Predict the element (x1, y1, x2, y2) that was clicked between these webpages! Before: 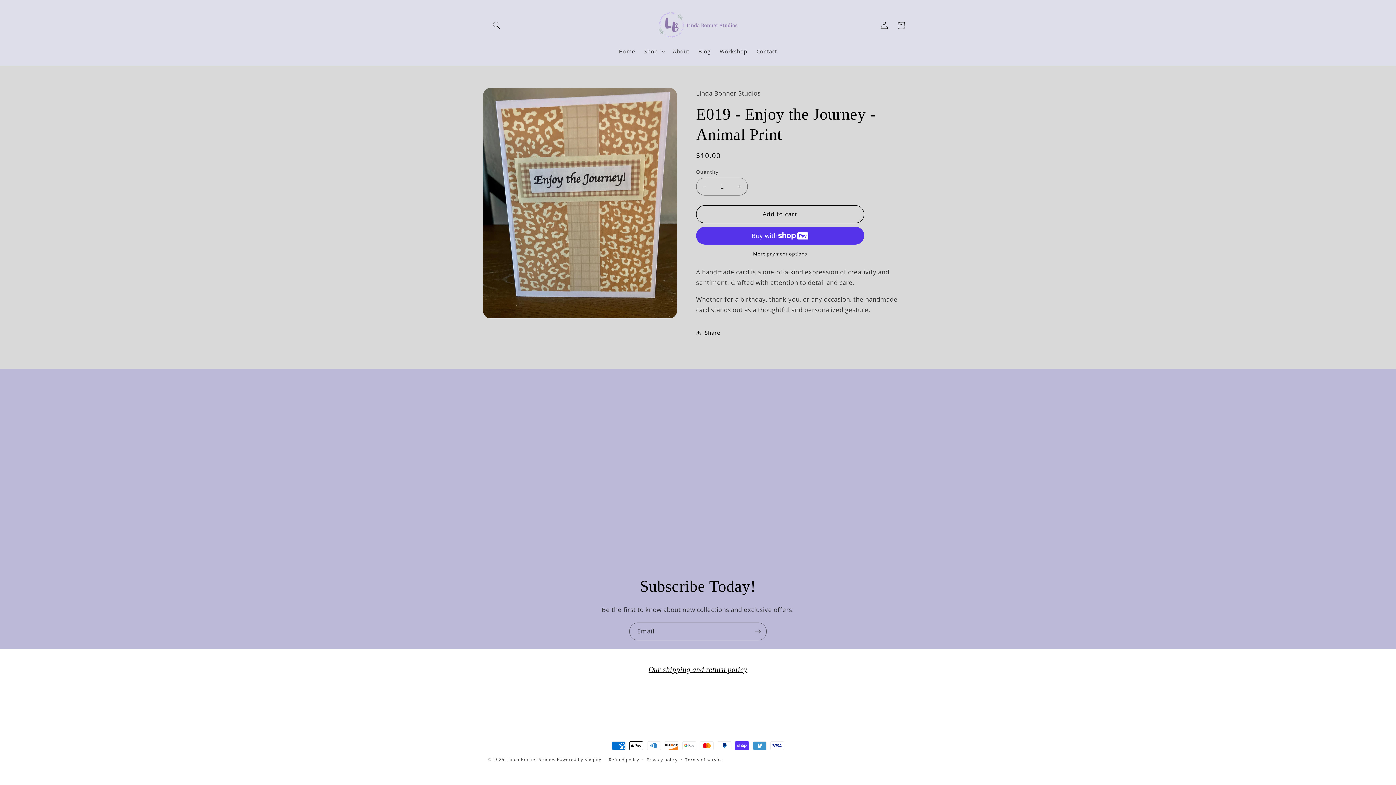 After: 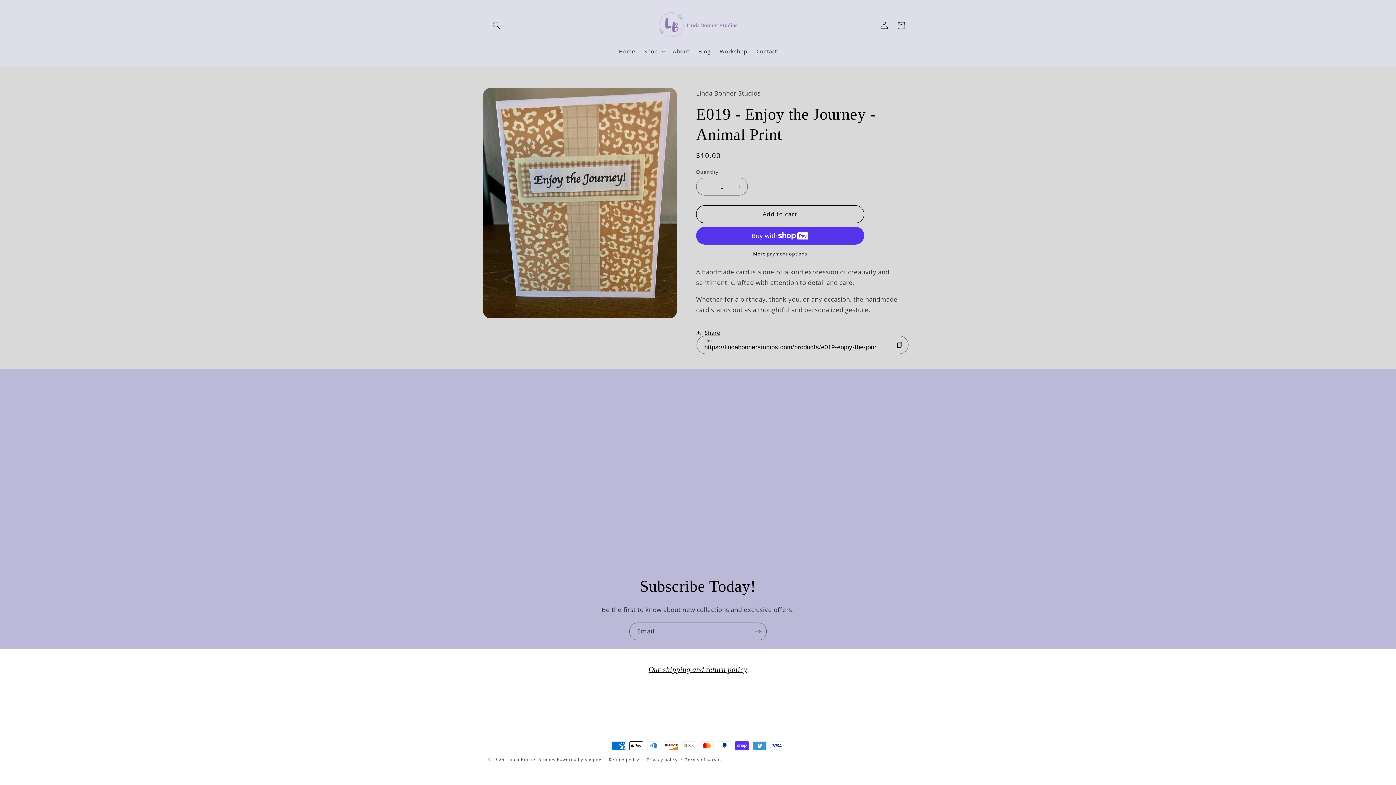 Action: bbox: (696, 324, 720, 341) label: Share